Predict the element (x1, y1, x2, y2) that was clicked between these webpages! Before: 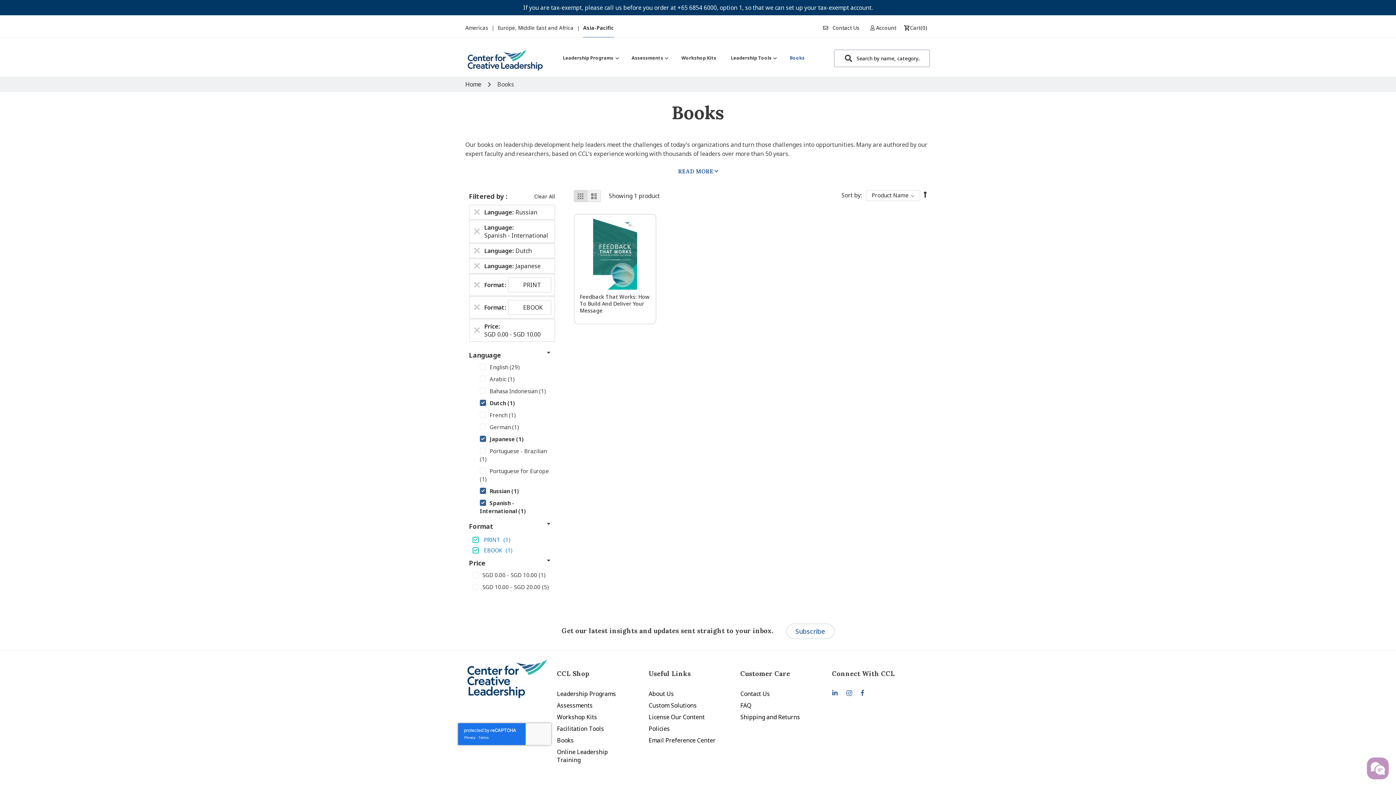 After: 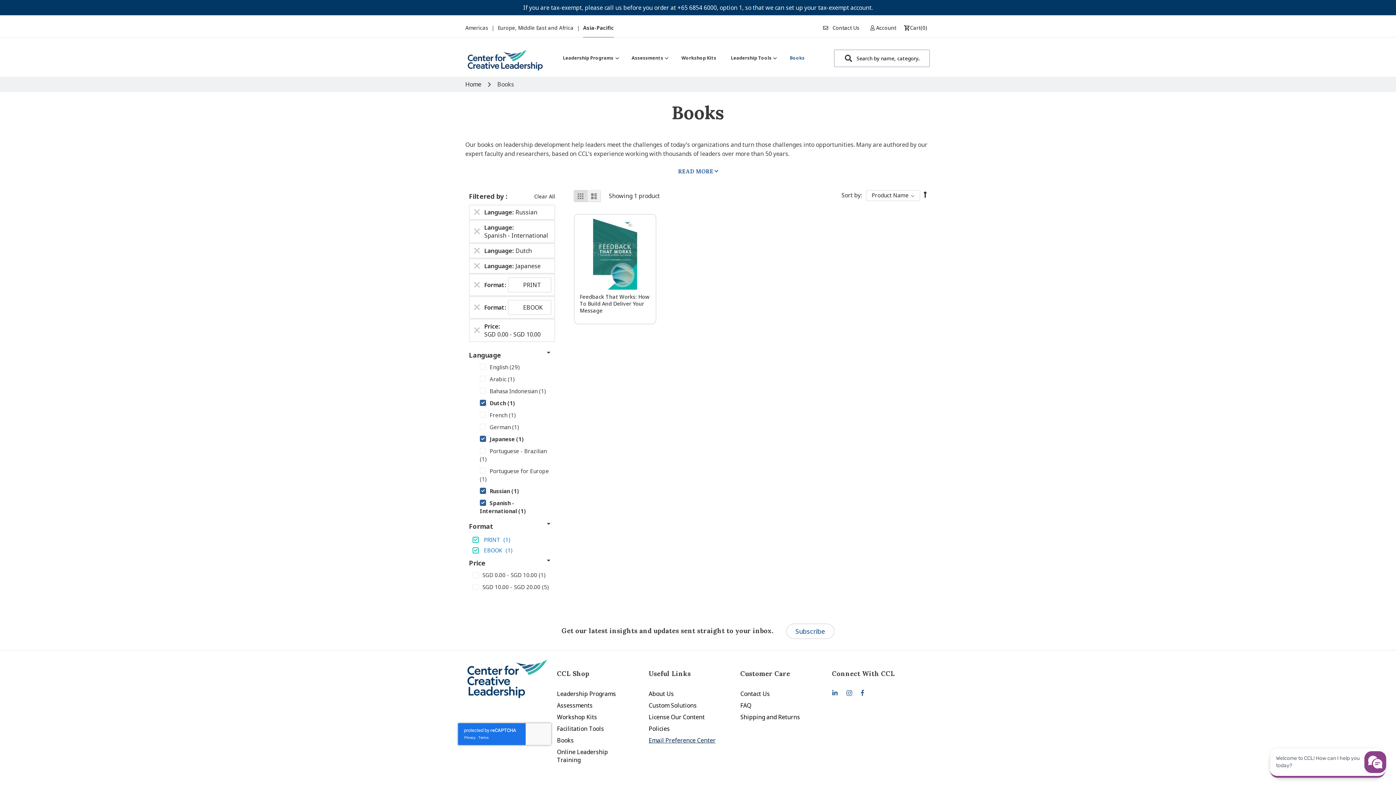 Action: label: Email Preference Center bbox: (648, 717, 715, 725)